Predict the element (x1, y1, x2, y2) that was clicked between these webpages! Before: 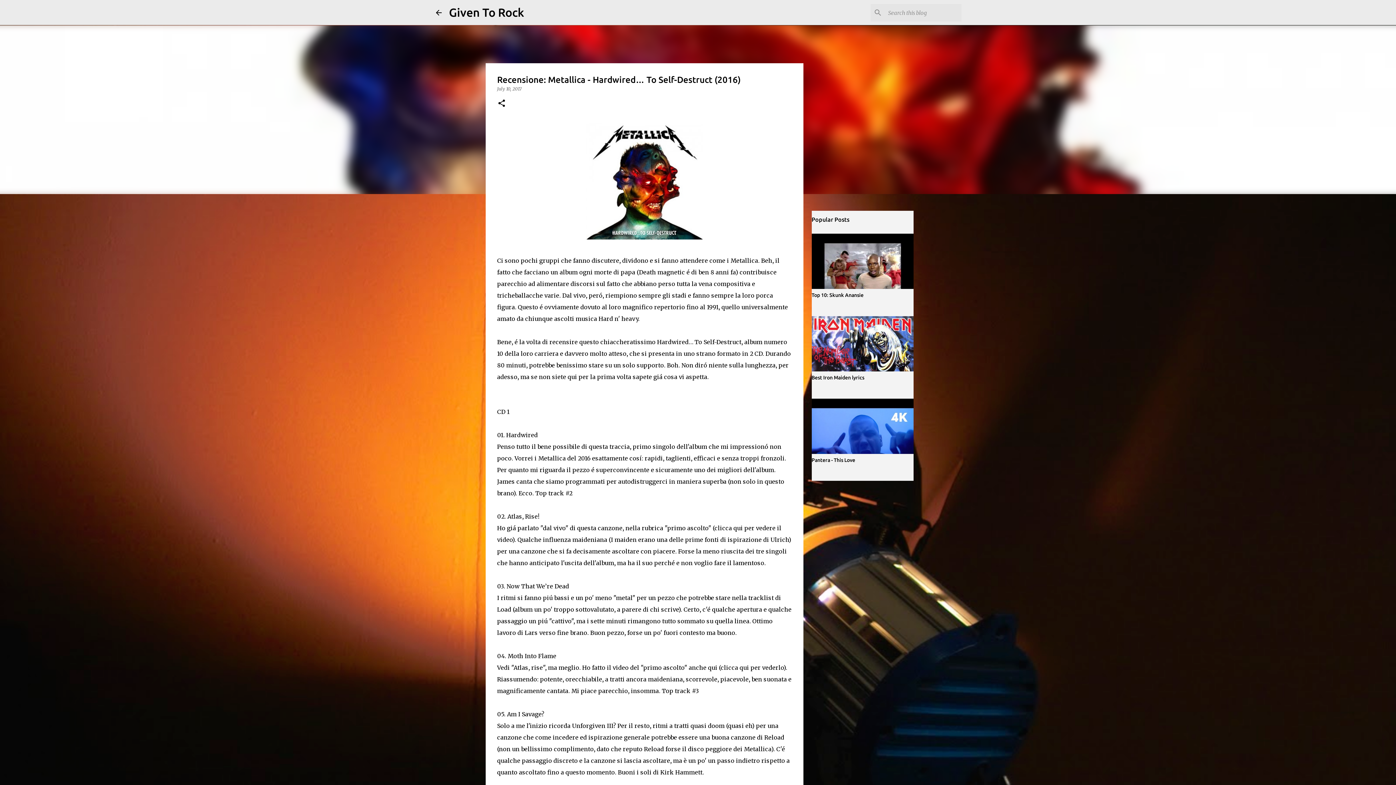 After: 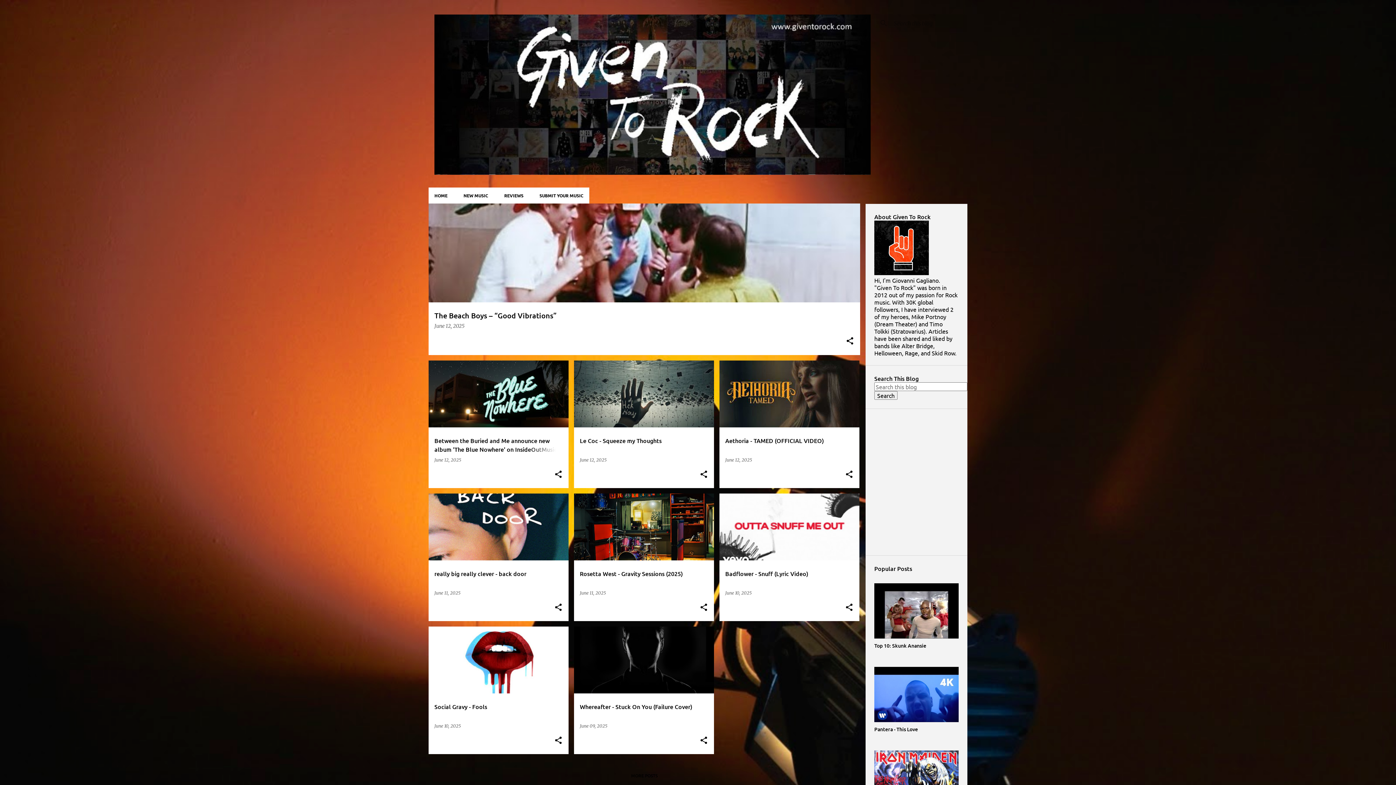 Action: bbox: (434, 8, 443, 16)